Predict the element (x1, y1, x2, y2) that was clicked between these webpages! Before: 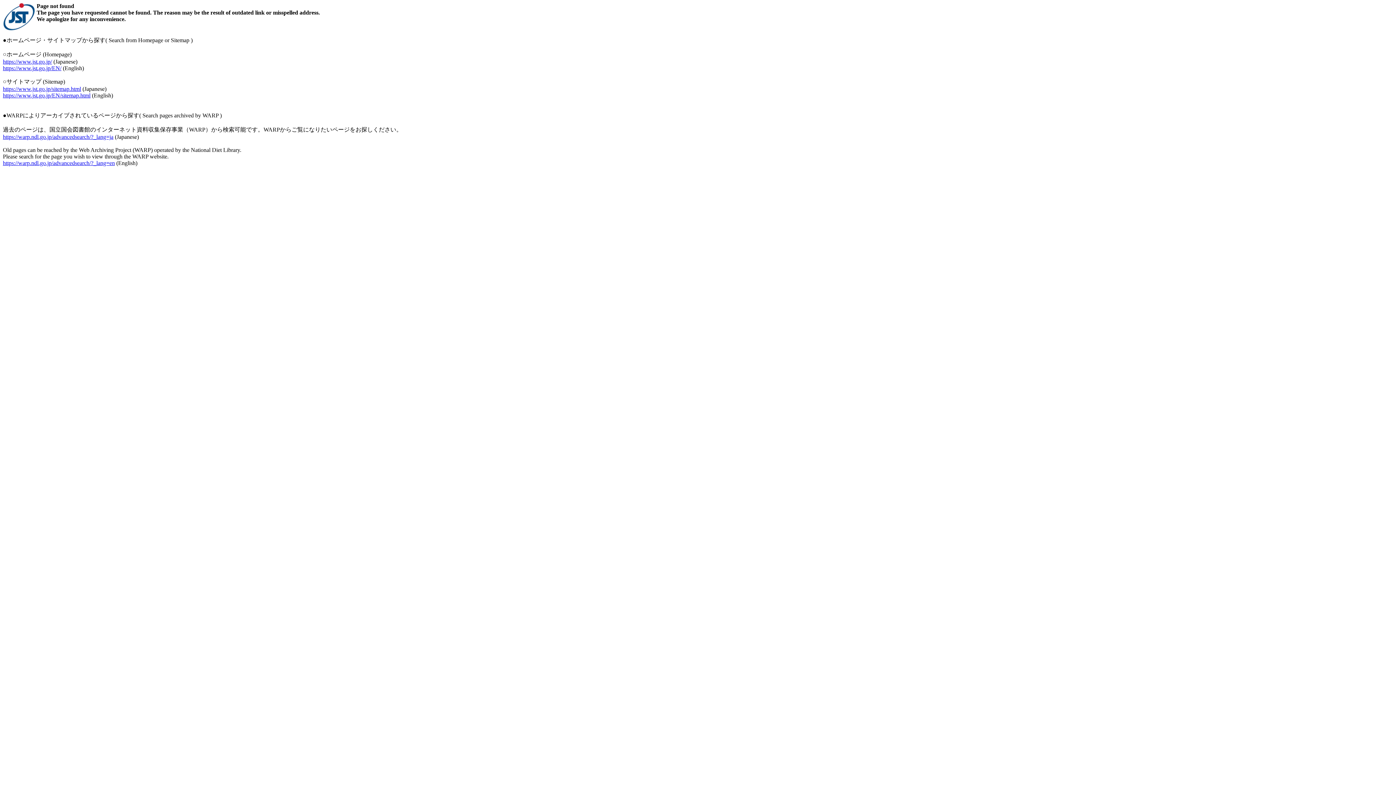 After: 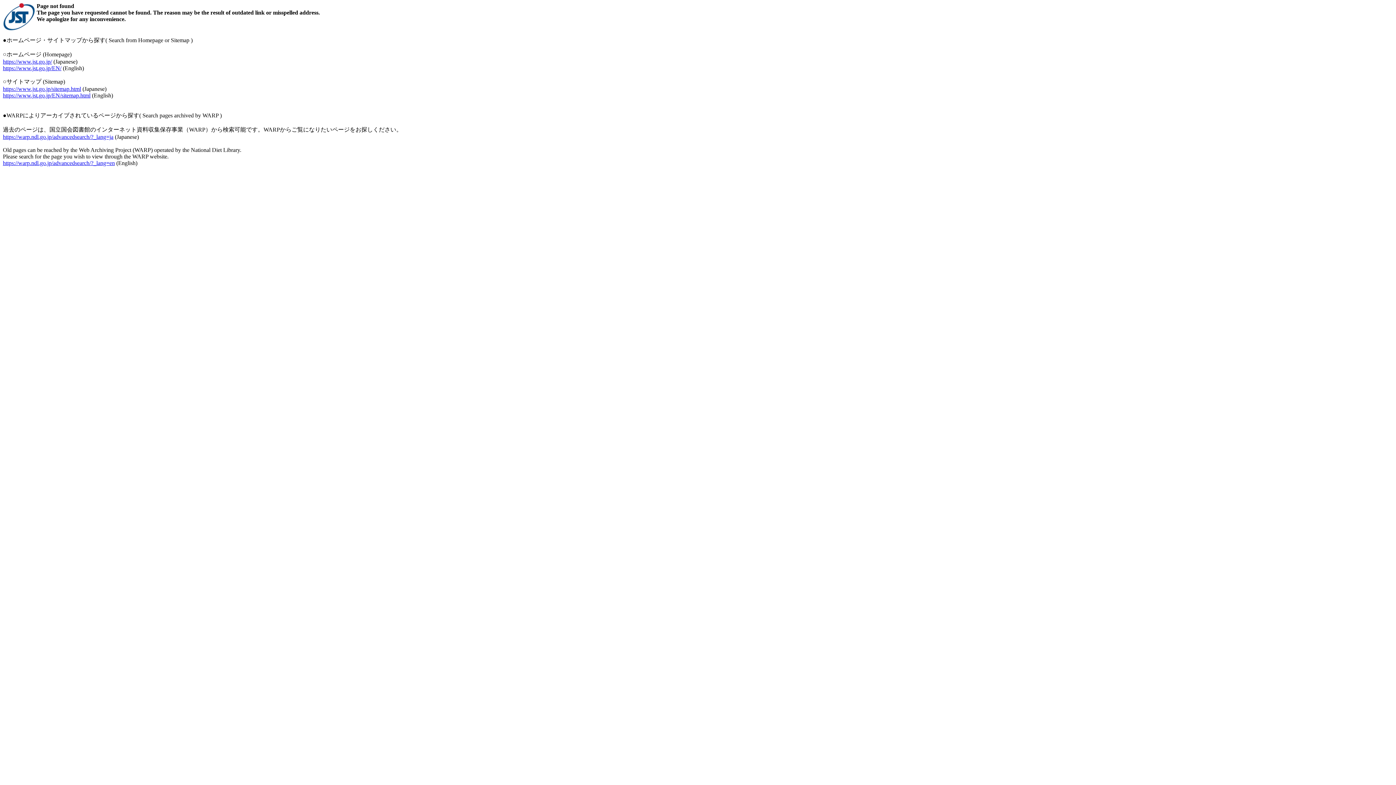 Action: label: https://warp.ndl.go.jp/advancedsearch/?_lang=ja bbox: (2, 133, 113, 140)